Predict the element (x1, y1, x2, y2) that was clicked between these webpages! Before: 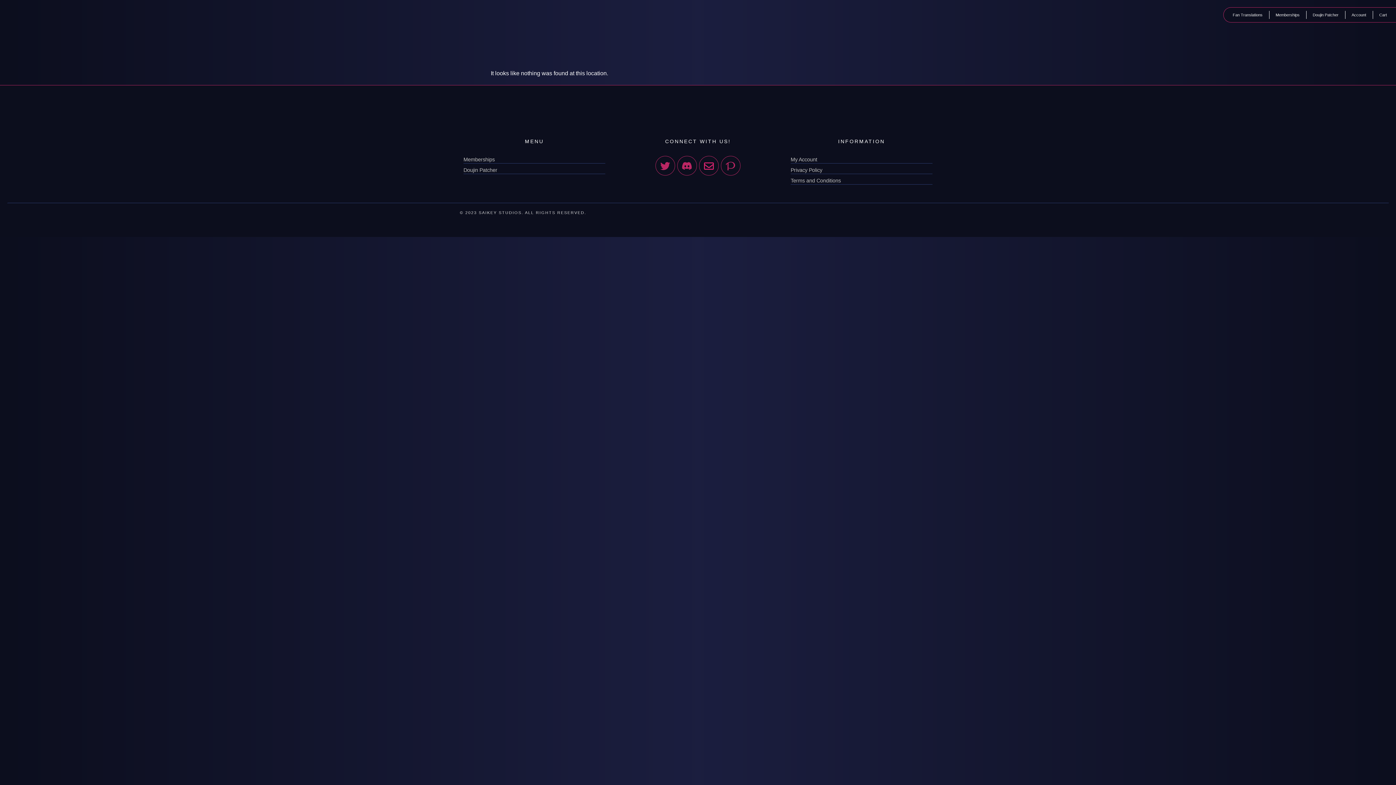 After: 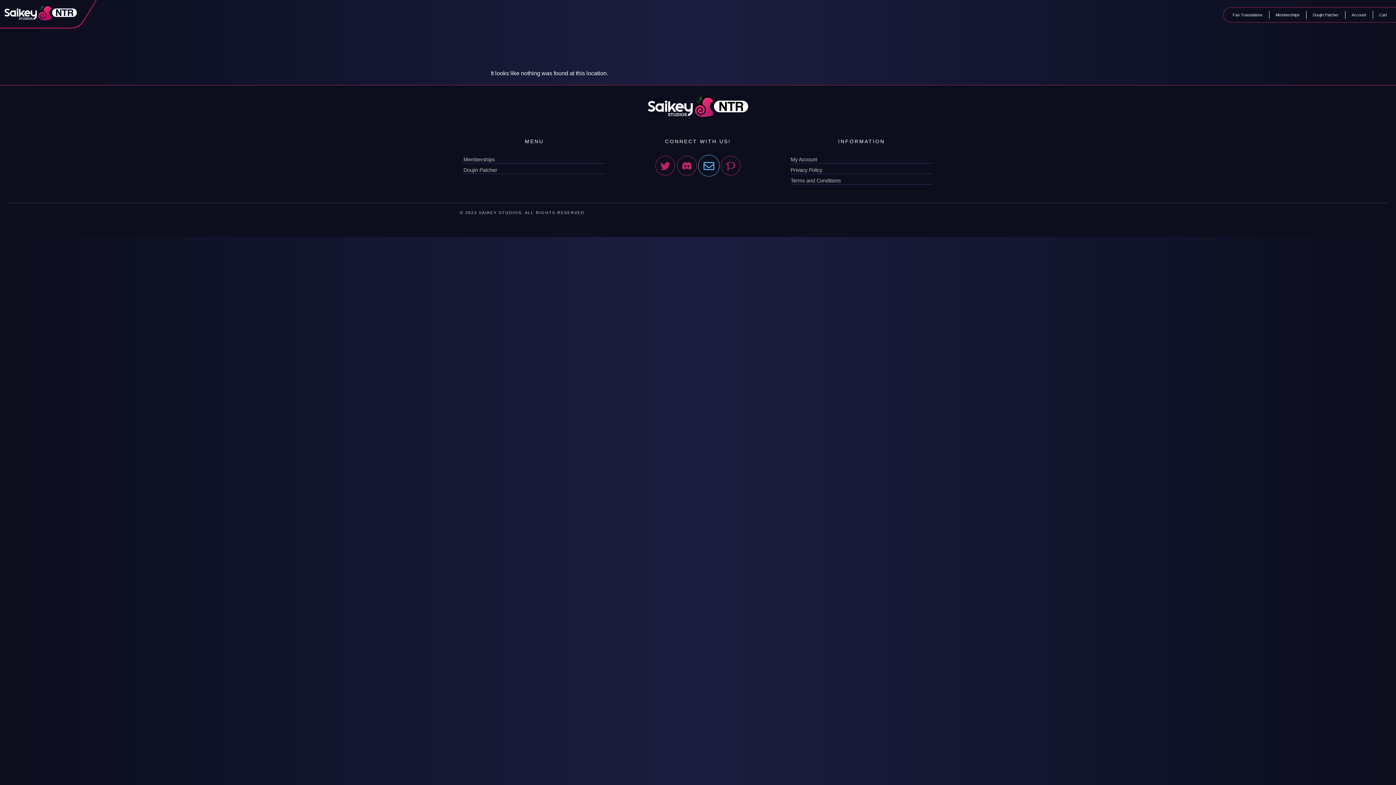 Action: label: Envelope bbox: (699, 156, 718, 175)